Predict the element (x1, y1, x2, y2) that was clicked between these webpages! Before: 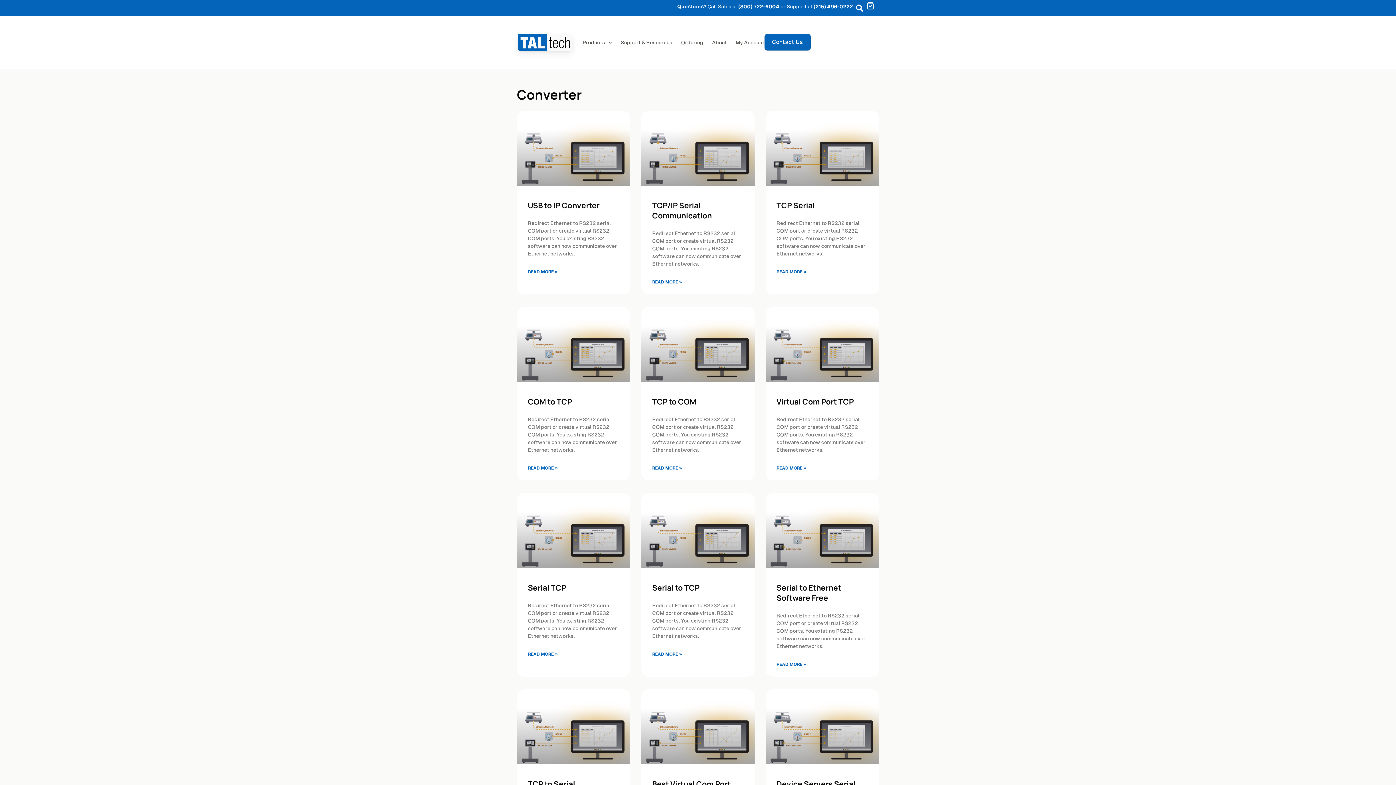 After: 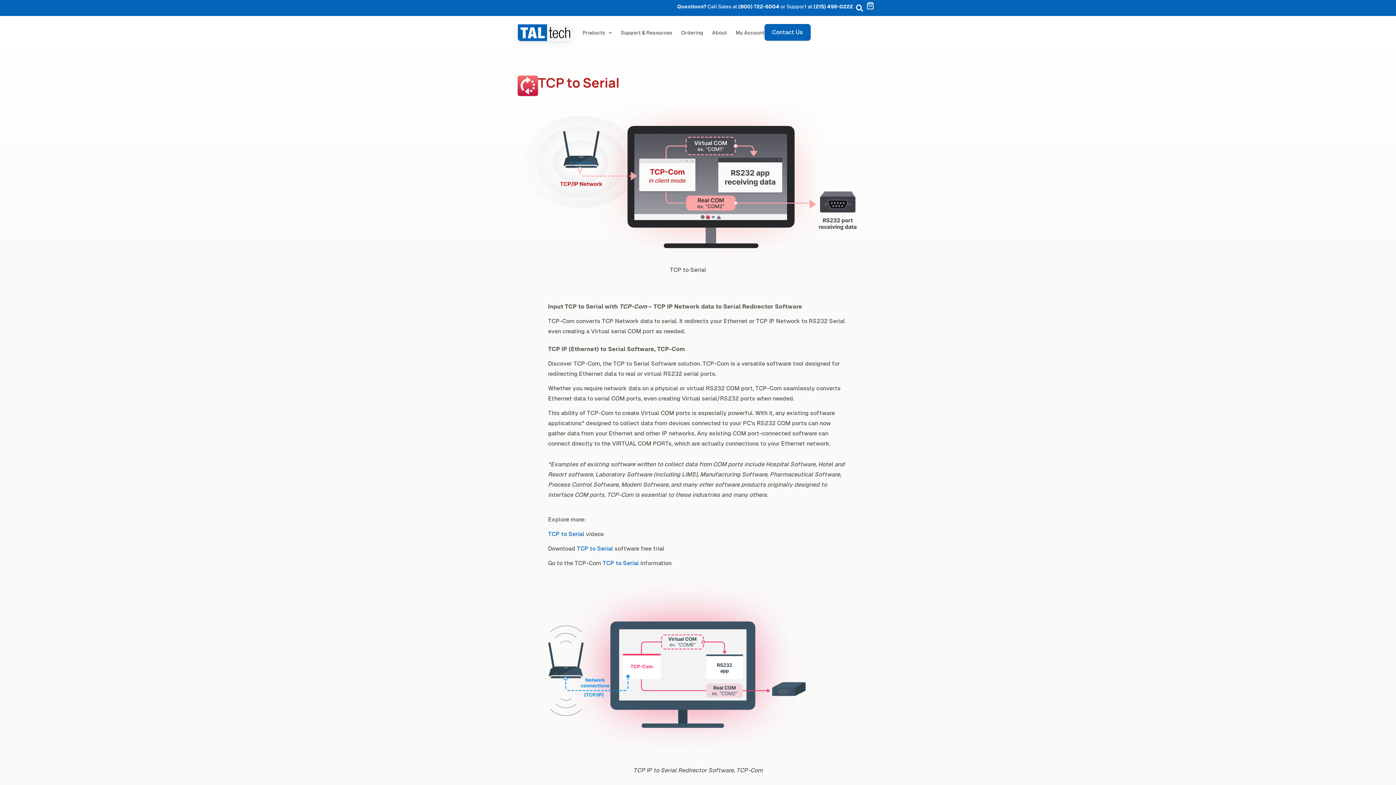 Action: bbox: (528, 779, 575, 789) label: TCP to Serial